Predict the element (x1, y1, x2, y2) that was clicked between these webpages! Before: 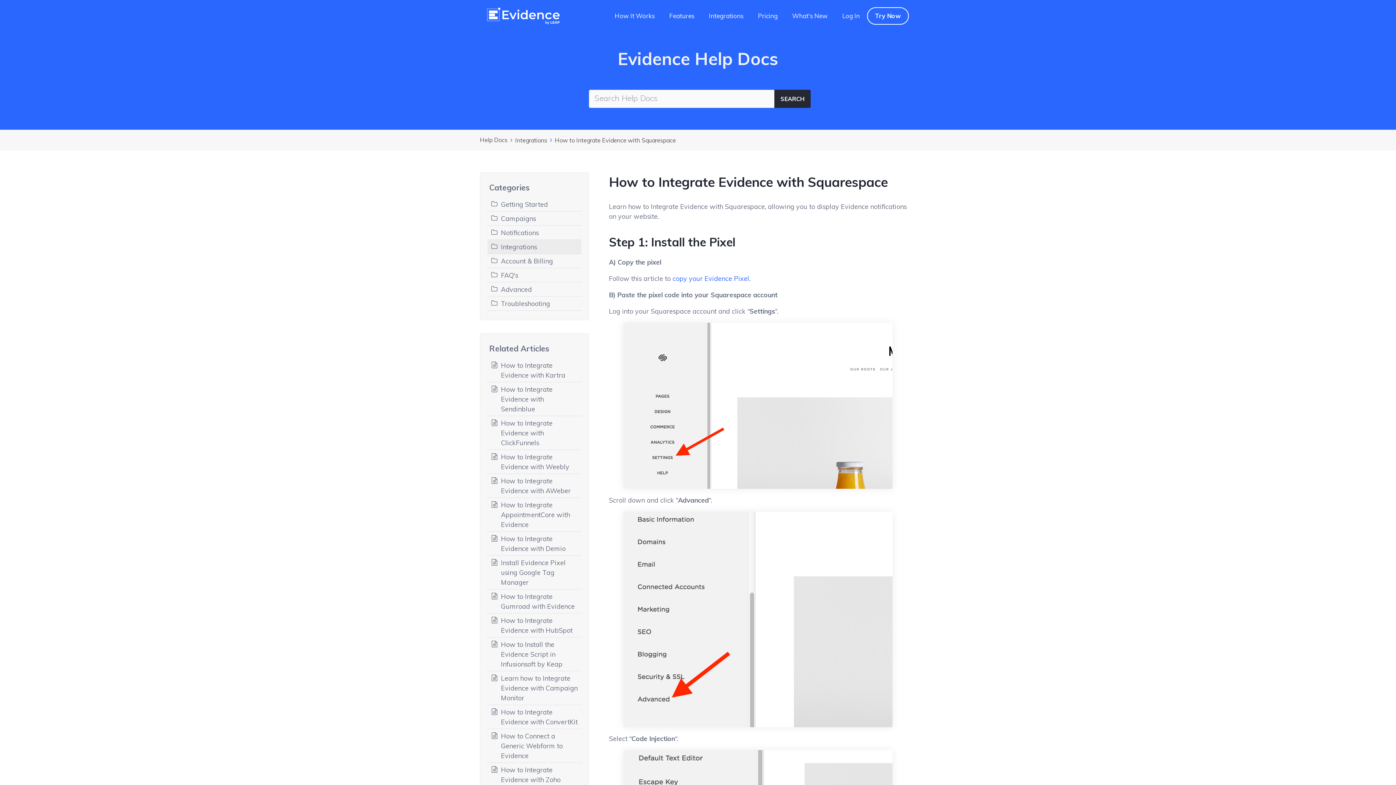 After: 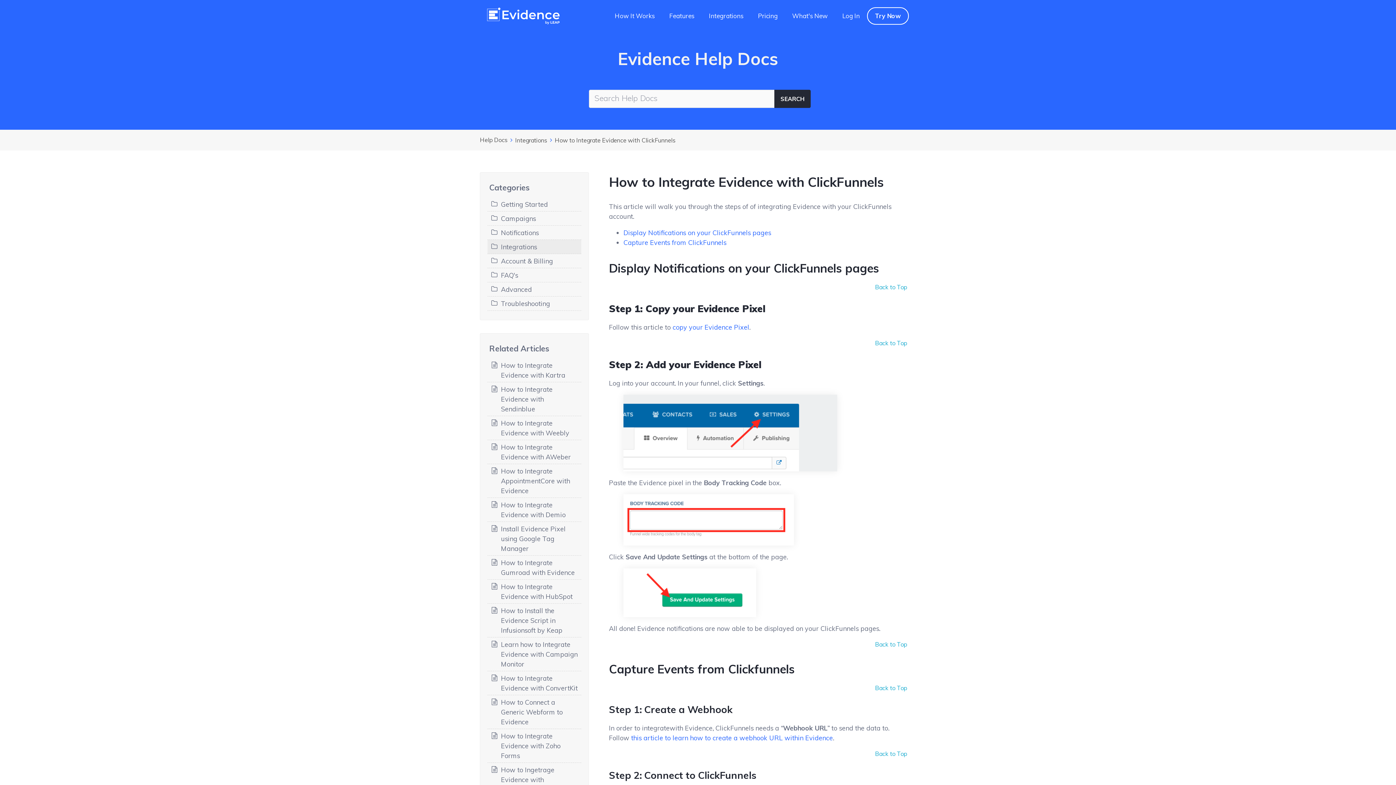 Action: bbox: (501, 418, 577, 447) label: How to Integrate Evidence with ClickFunnels